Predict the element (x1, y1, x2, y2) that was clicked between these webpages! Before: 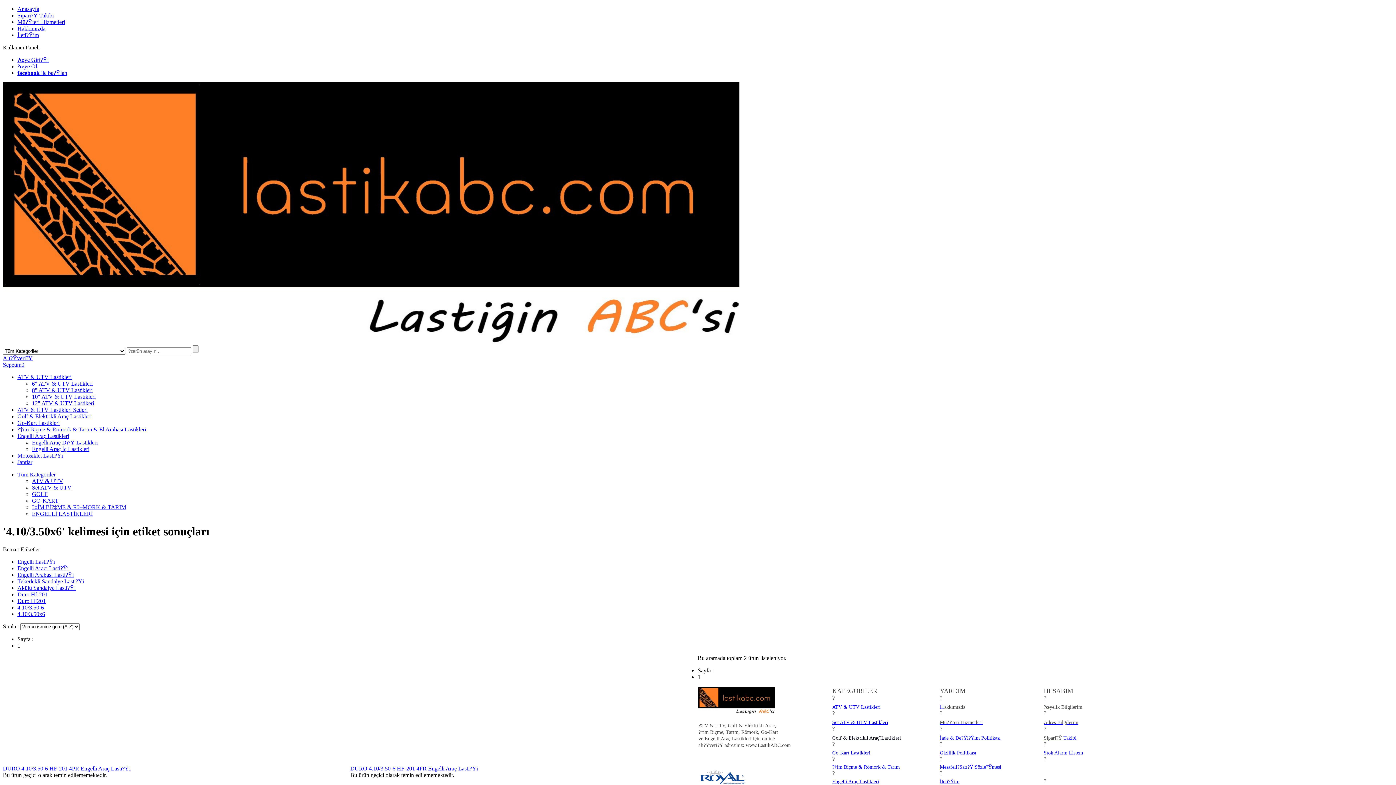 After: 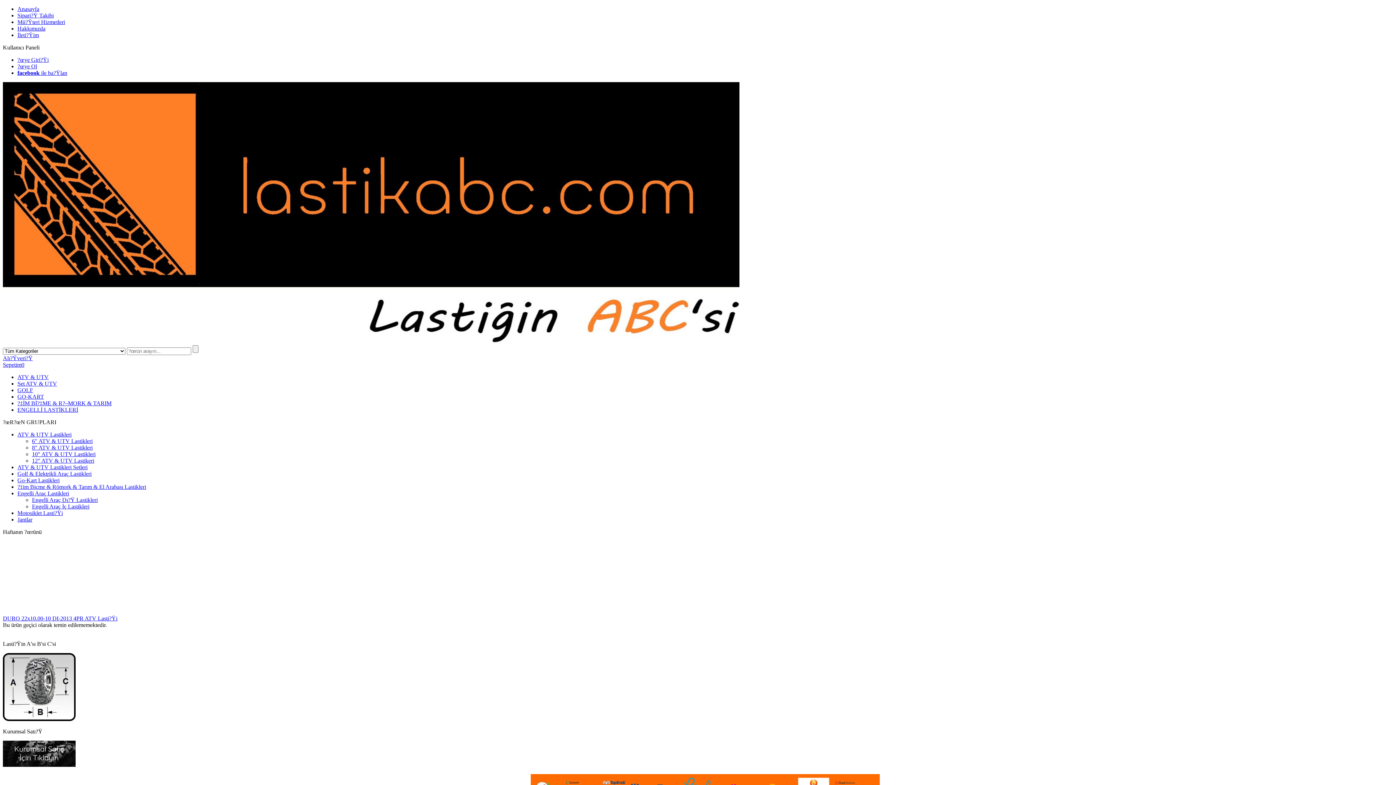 Action: label: Set ATV & UTV bbox: (32, 484, 71, 490)